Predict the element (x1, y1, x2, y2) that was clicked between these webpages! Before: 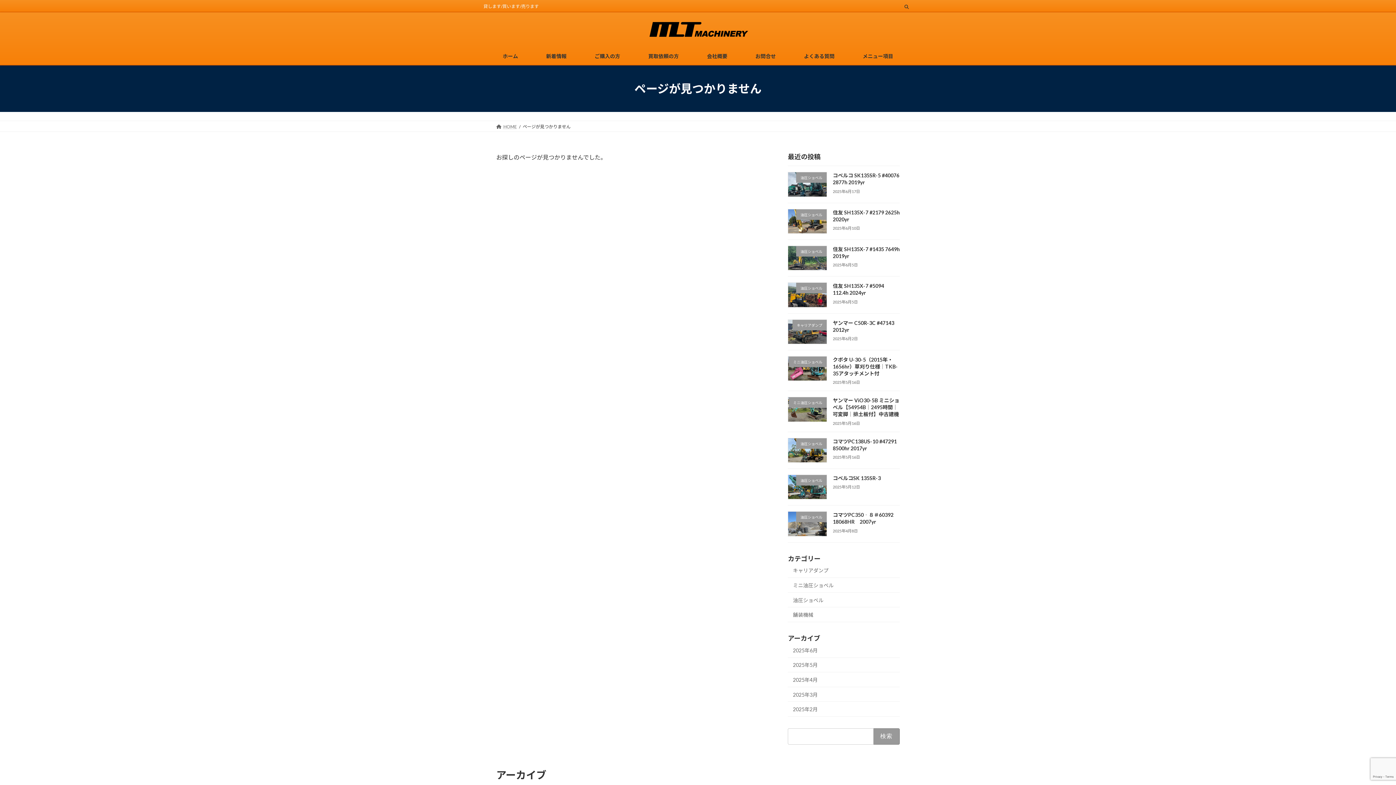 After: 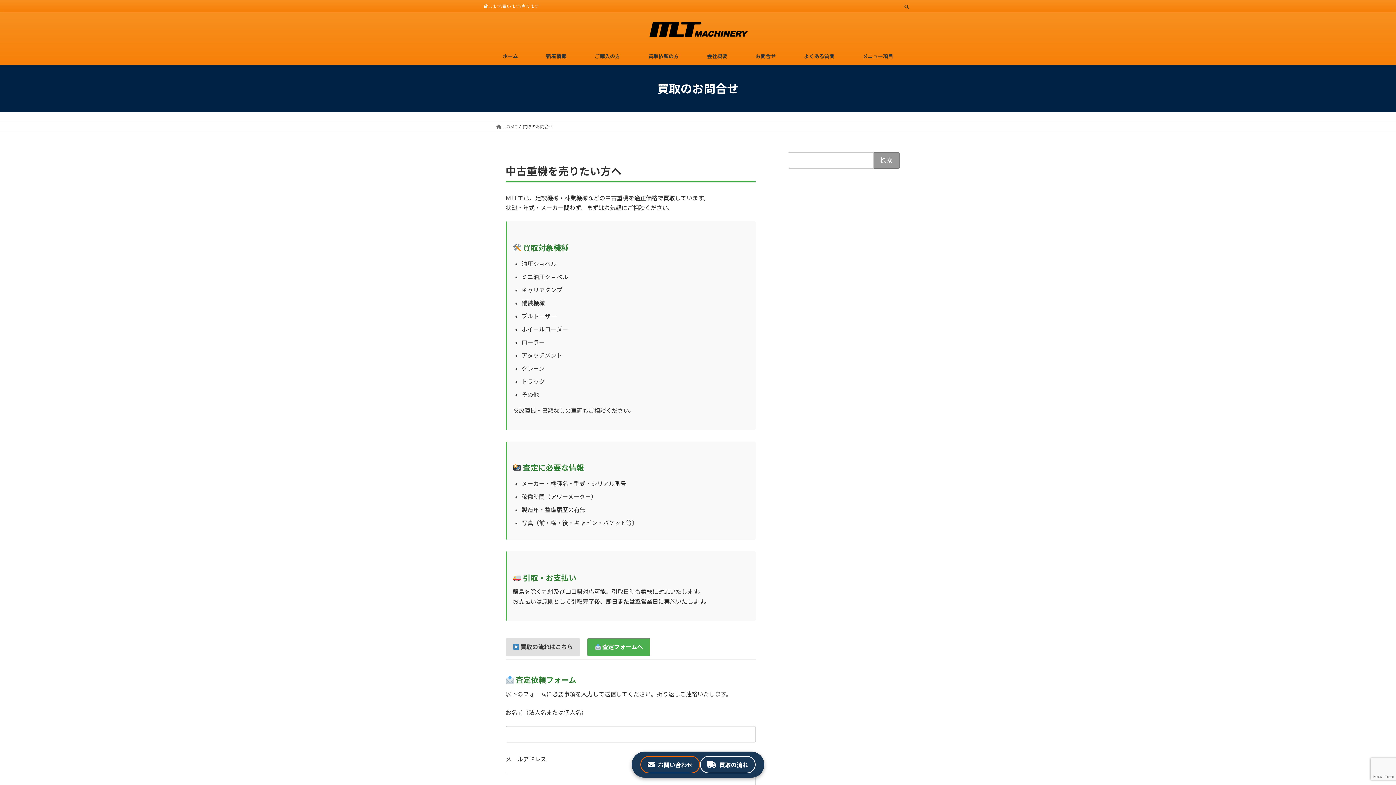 Action: label: メニュー項目 bbox: (856, 47, 899, 64)